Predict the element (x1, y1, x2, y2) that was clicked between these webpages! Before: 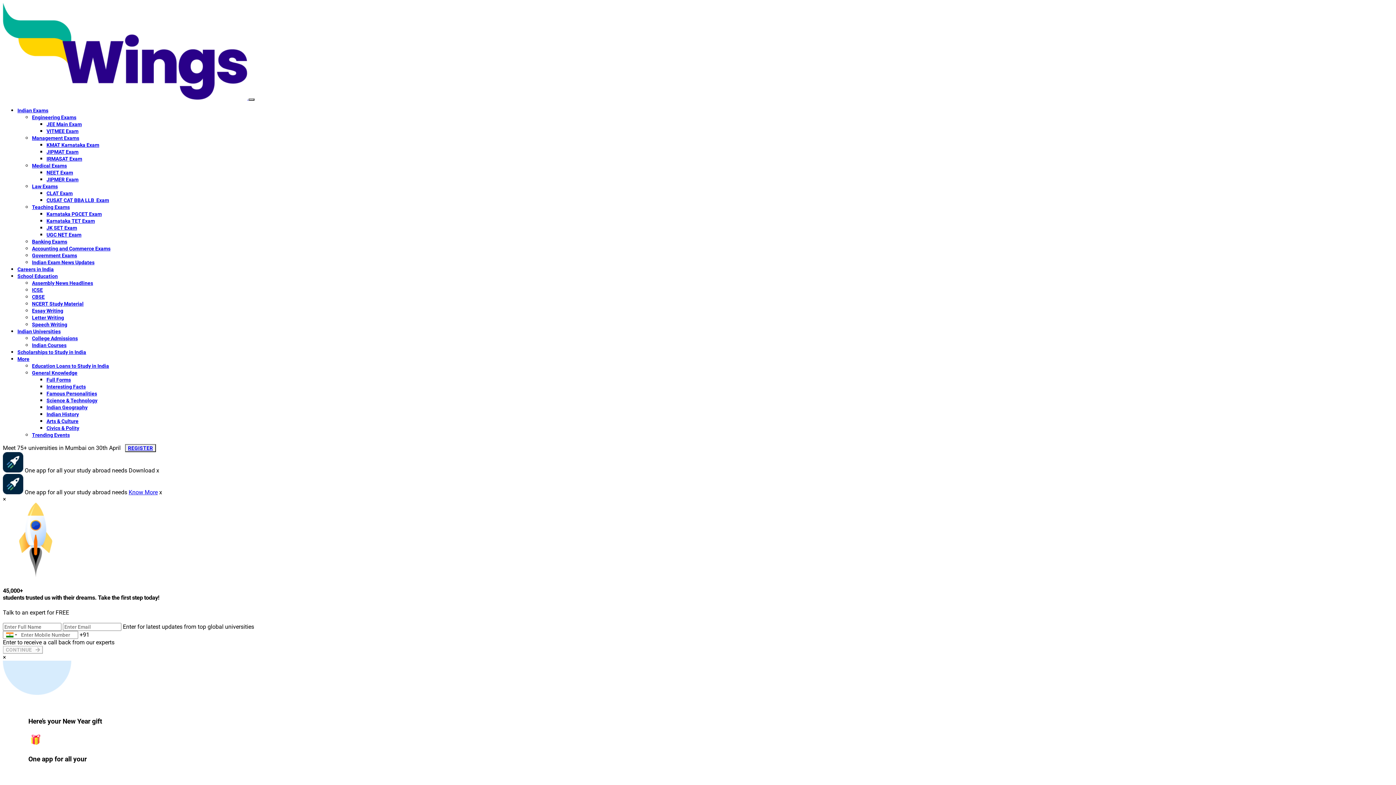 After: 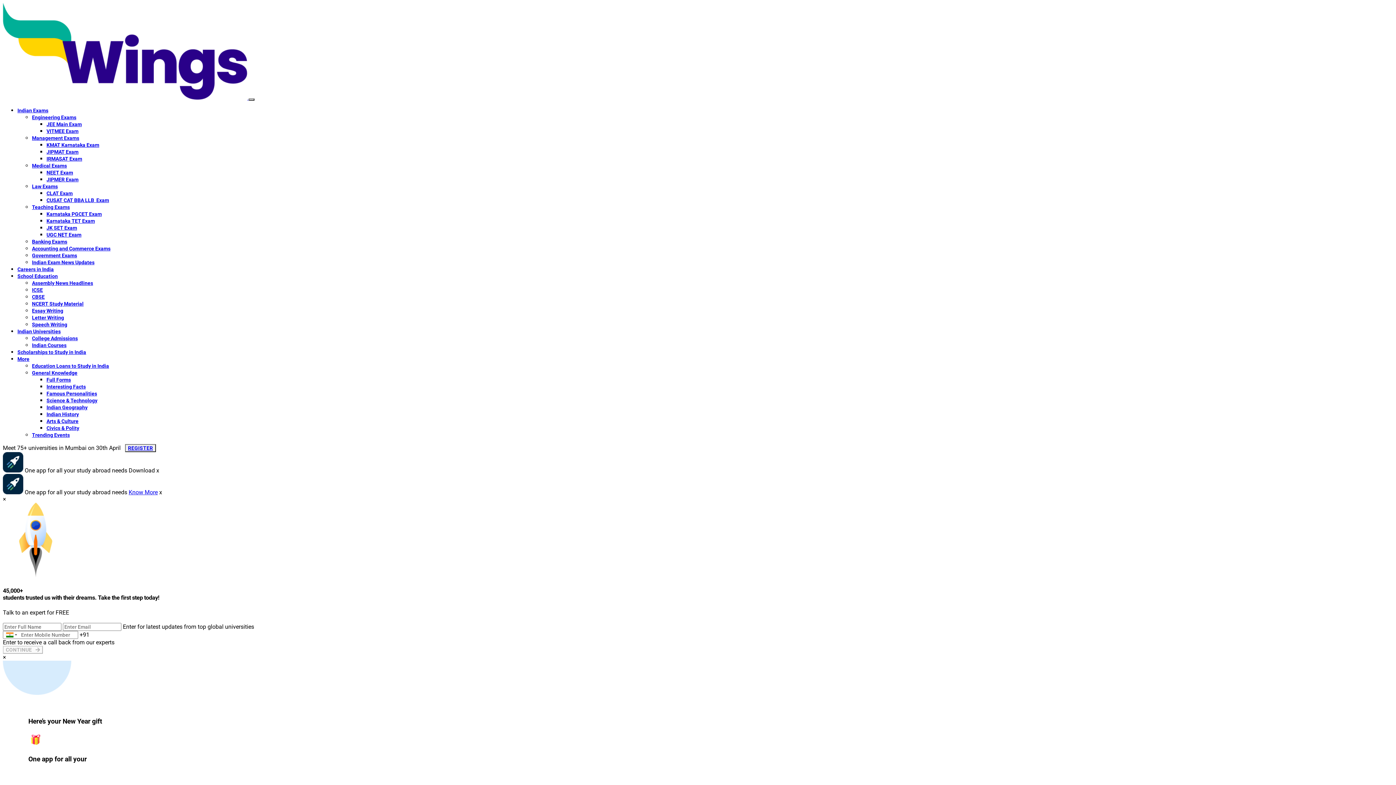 Action: bbox: (46, 404, 87, 410) label: Indian Geography